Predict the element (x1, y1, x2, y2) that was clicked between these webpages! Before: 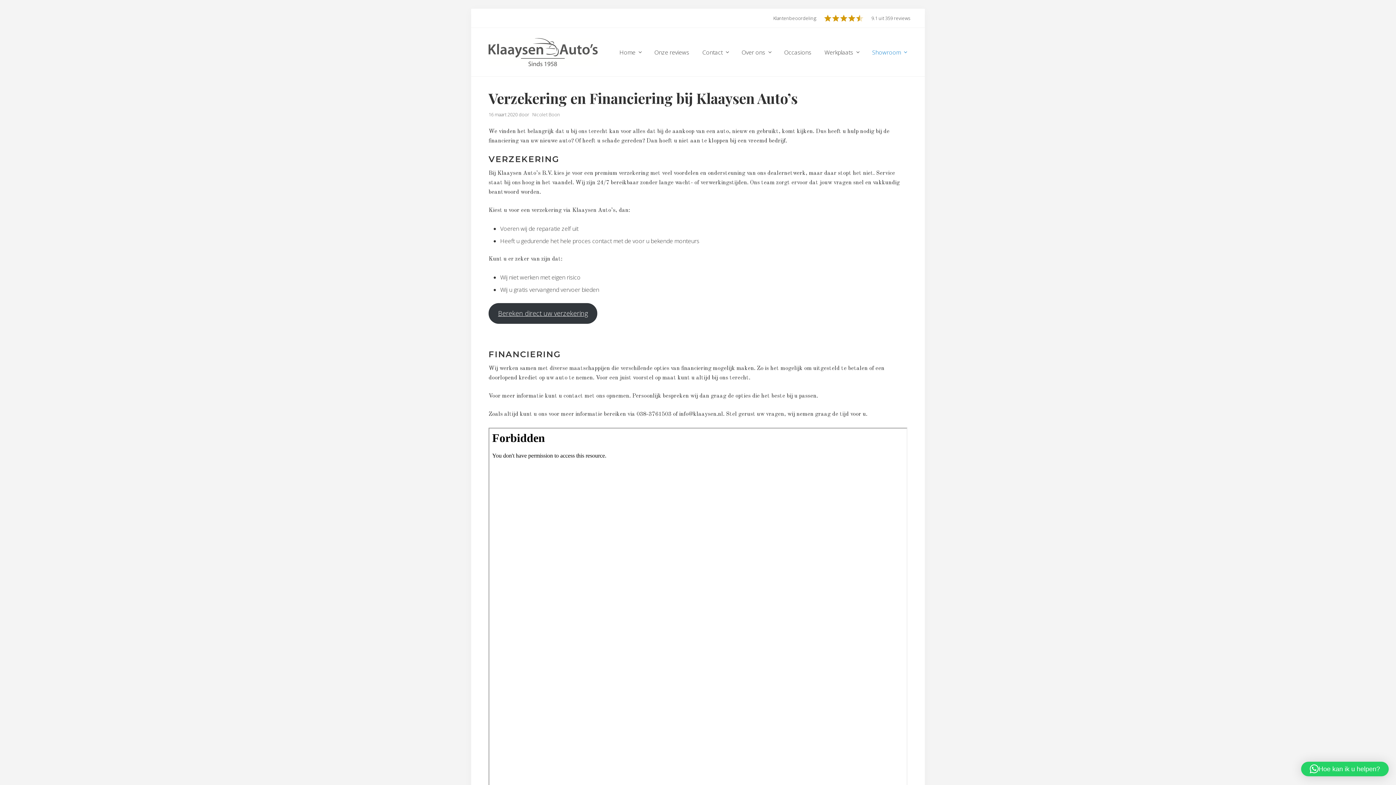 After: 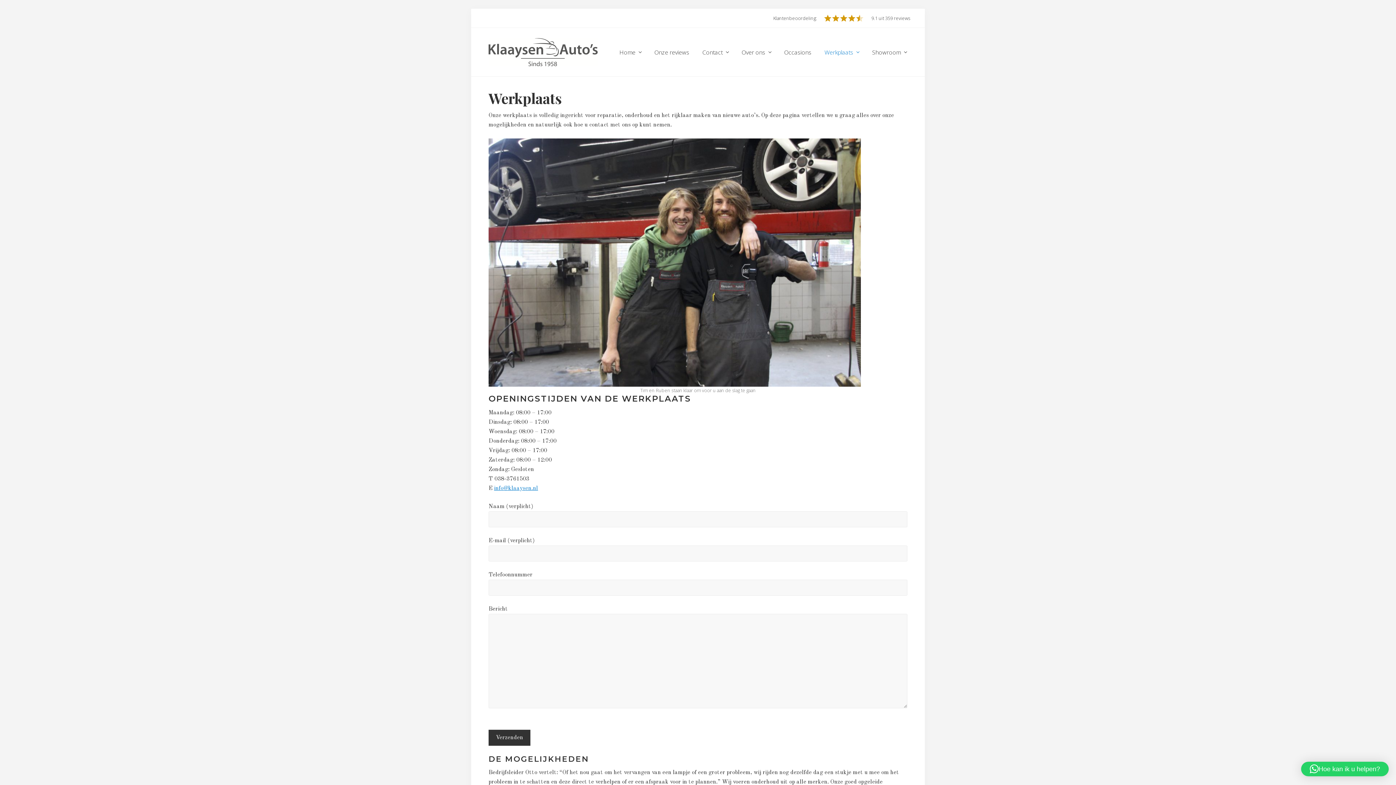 Action: label: Werkplaats bbox: (818, 47, 865, 57)